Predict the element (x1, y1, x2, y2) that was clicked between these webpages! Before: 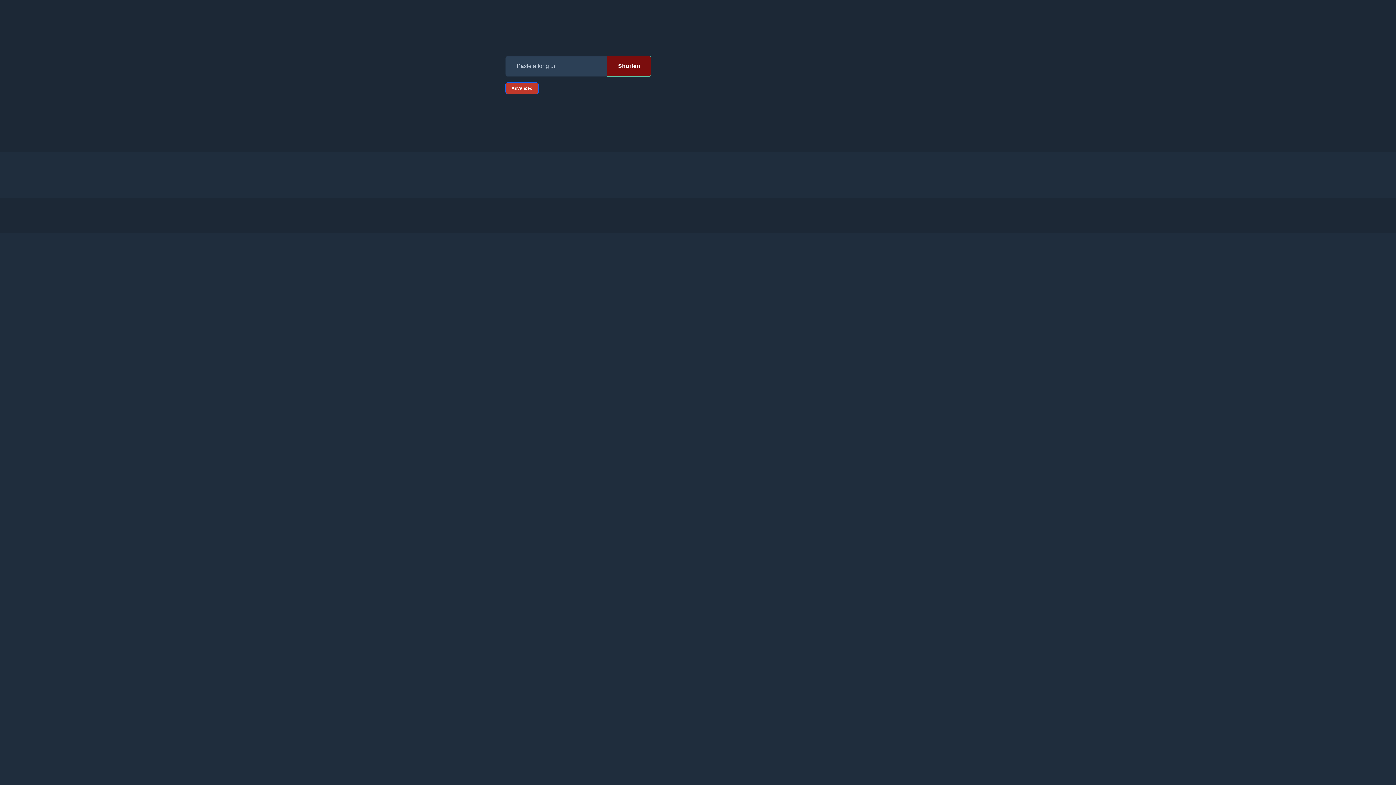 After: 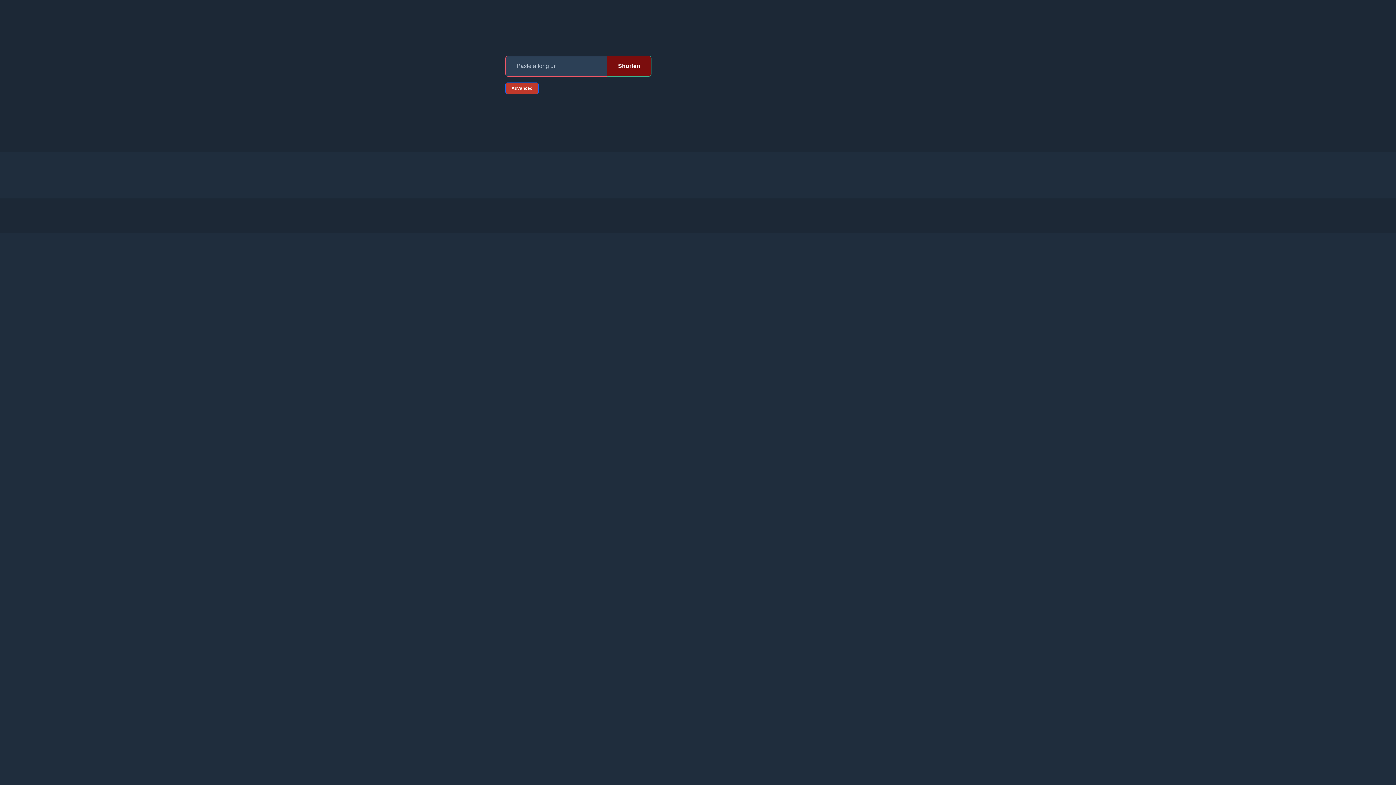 Action: label: Shorten bbox: (606, 55, 651, 76)